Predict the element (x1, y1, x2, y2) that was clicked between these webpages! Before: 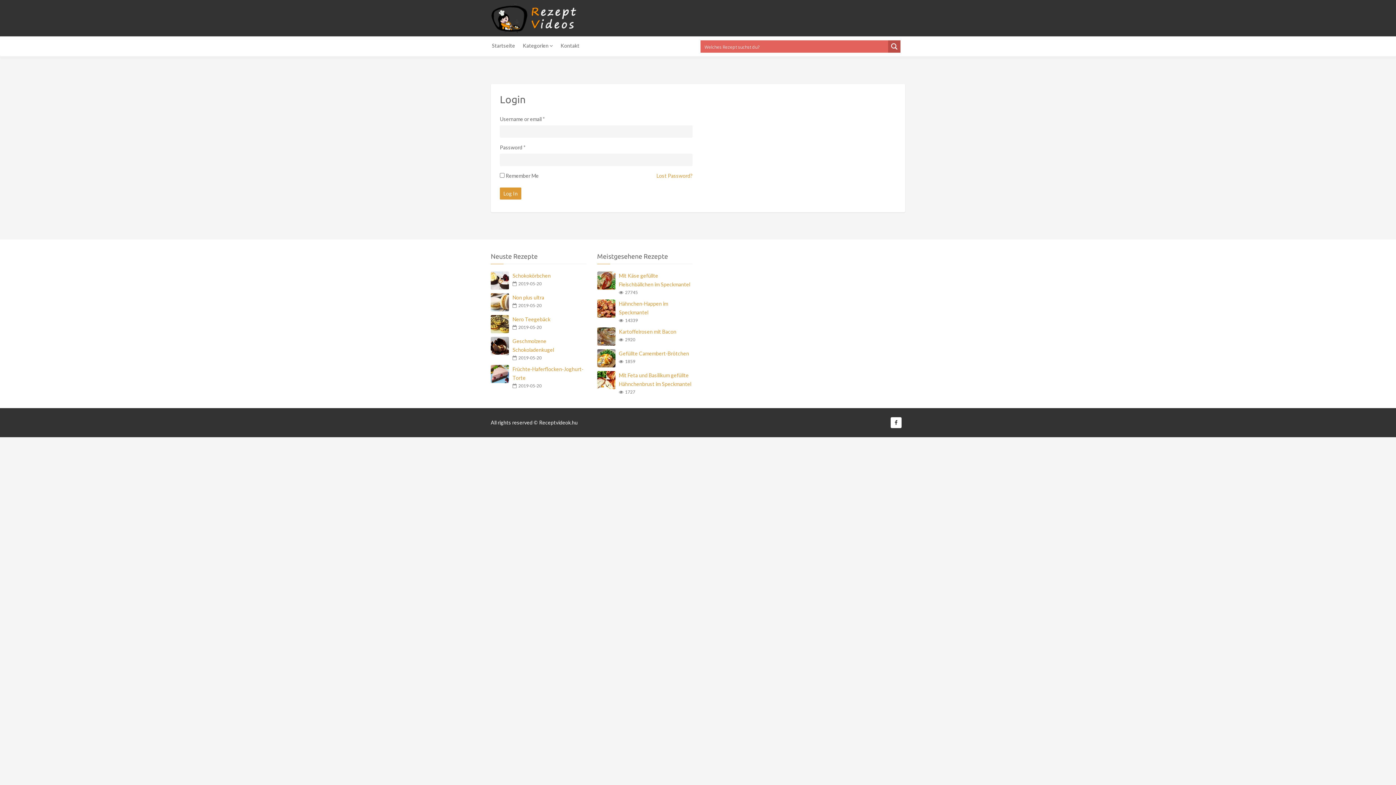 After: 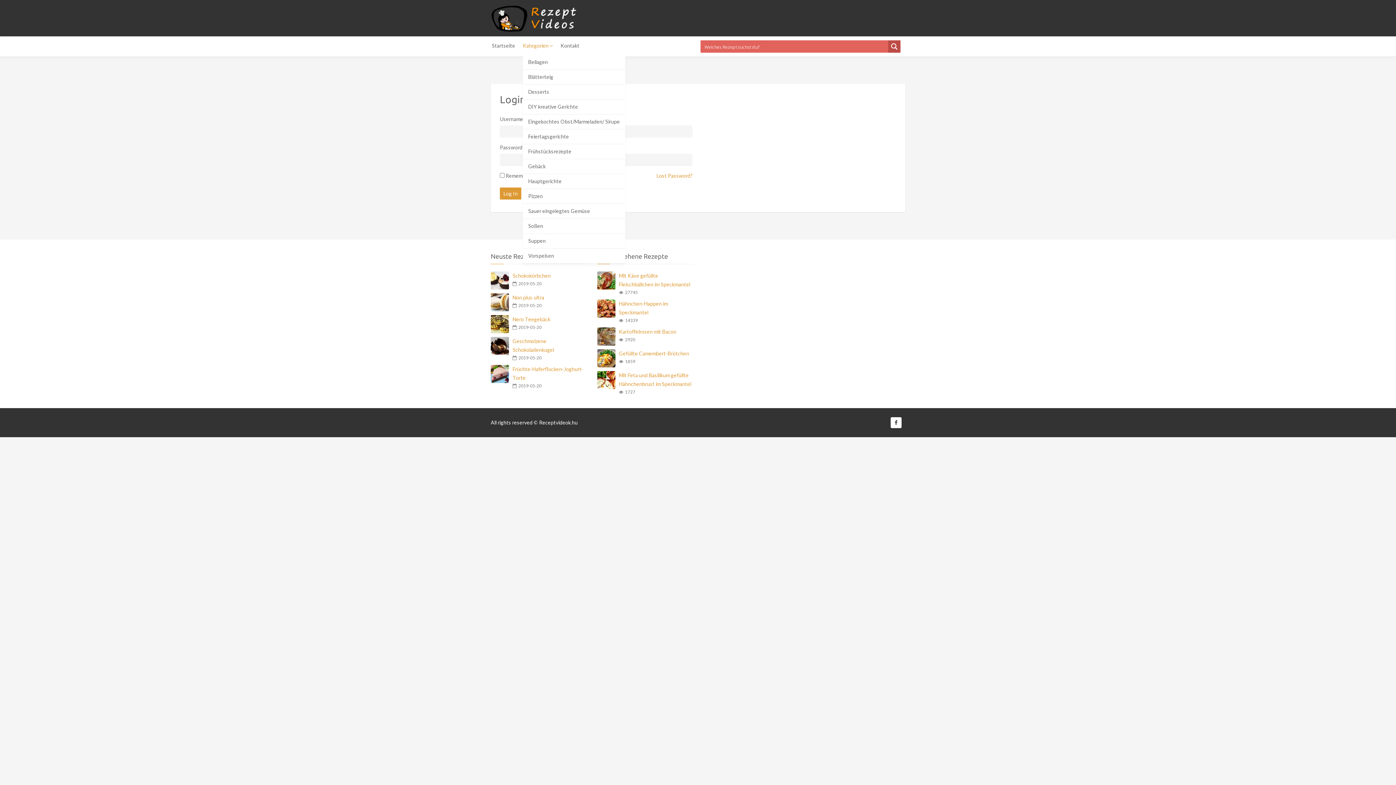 Action: bbox: (522, 36, 558, 54) label: Kategorien 